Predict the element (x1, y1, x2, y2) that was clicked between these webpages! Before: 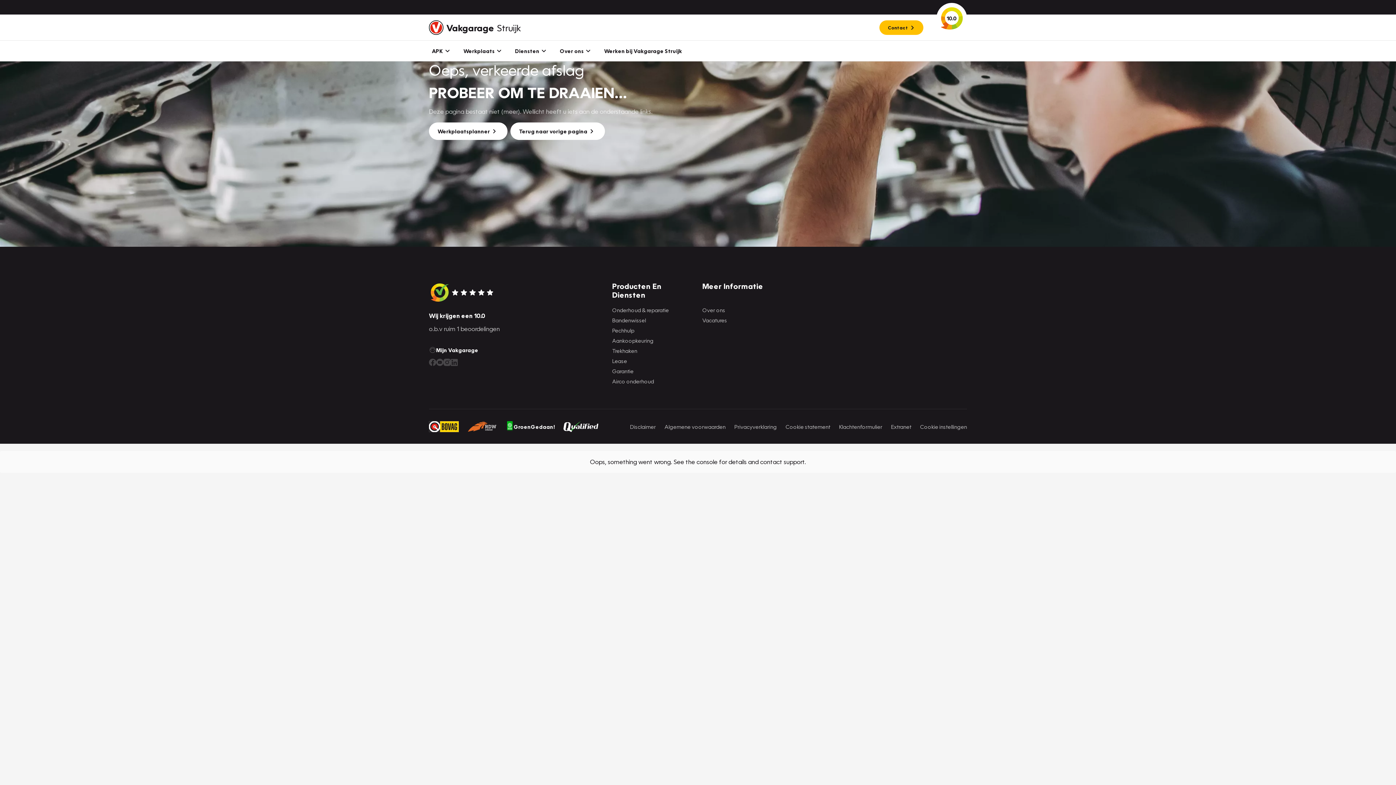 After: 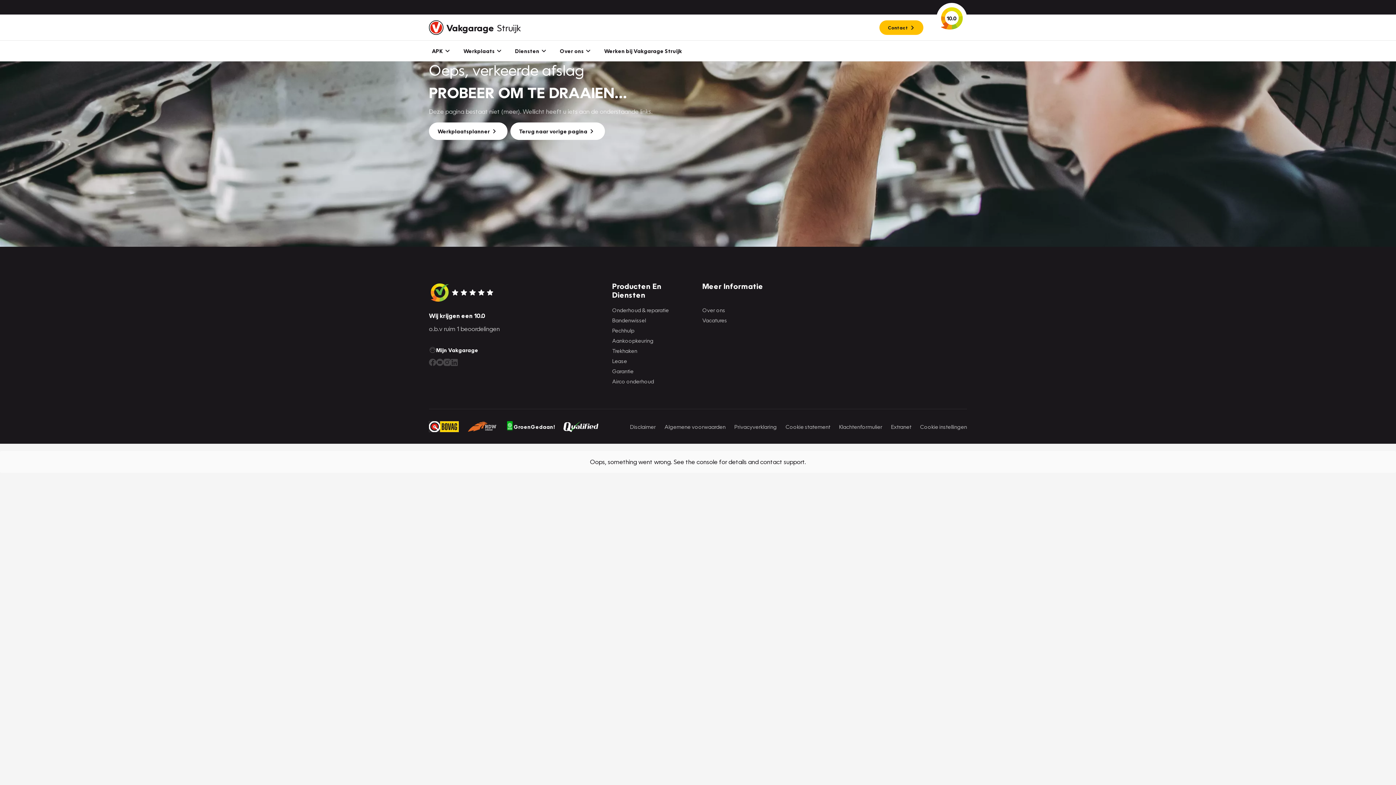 Action: bbox: (436, 358, 443, 366)